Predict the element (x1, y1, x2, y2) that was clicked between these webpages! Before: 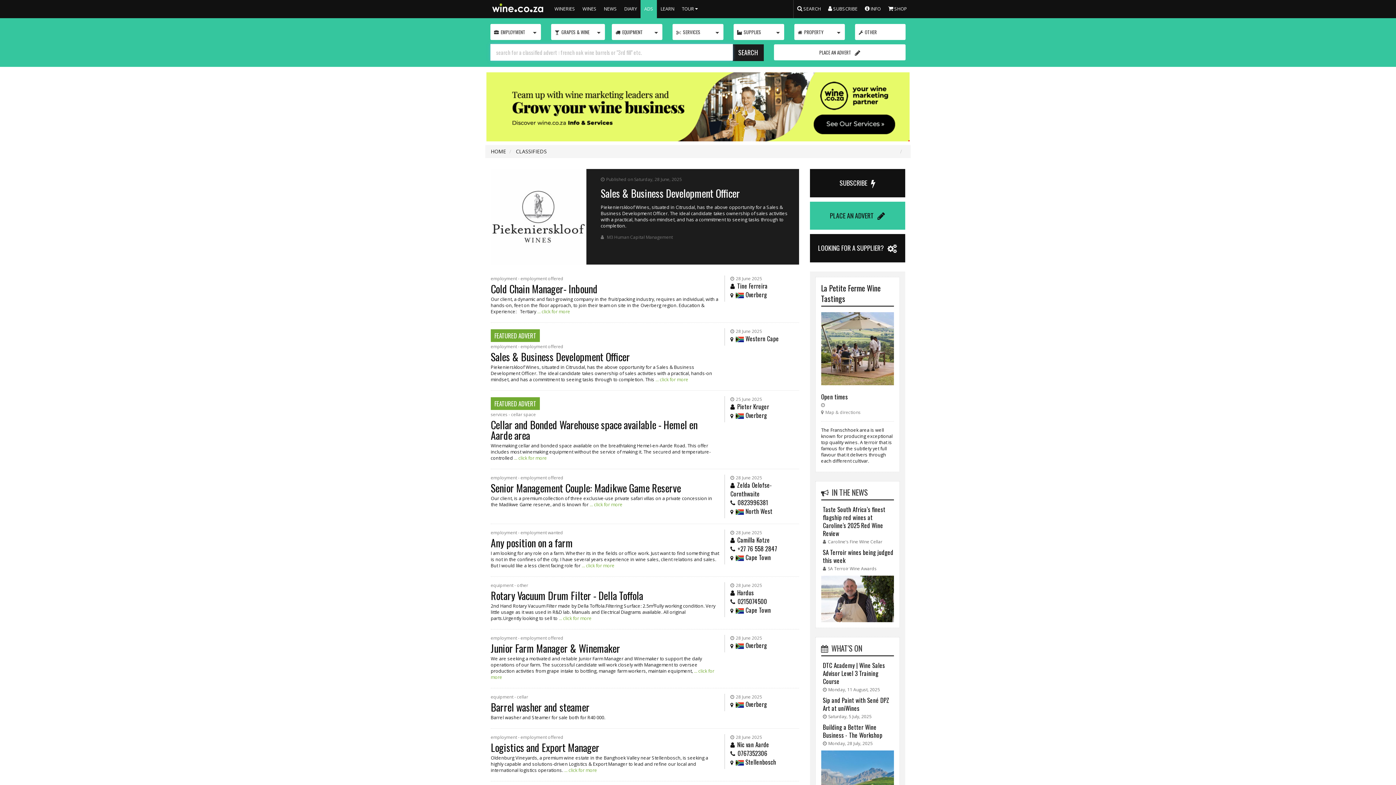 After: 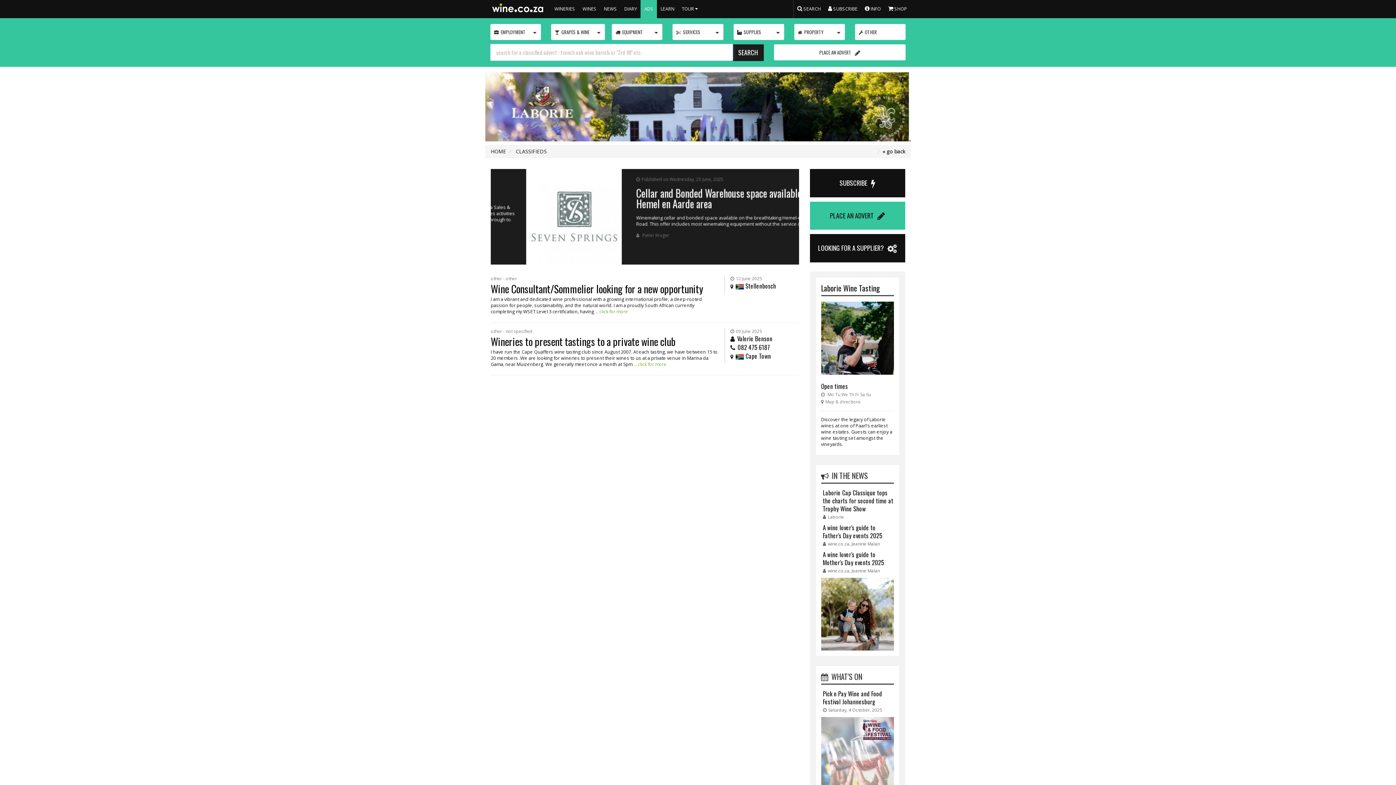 Action: label: OTHER bbox: (855, 24, 905, 40)